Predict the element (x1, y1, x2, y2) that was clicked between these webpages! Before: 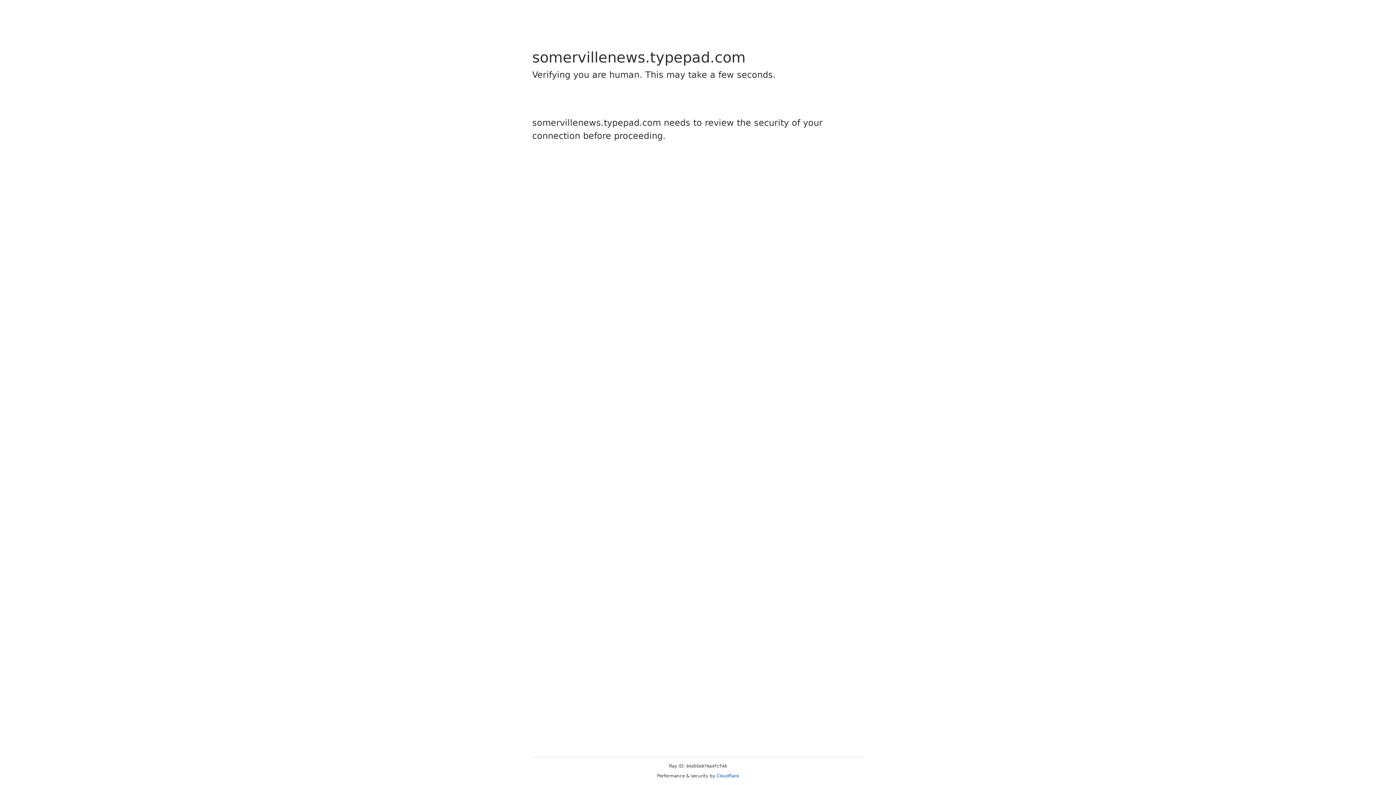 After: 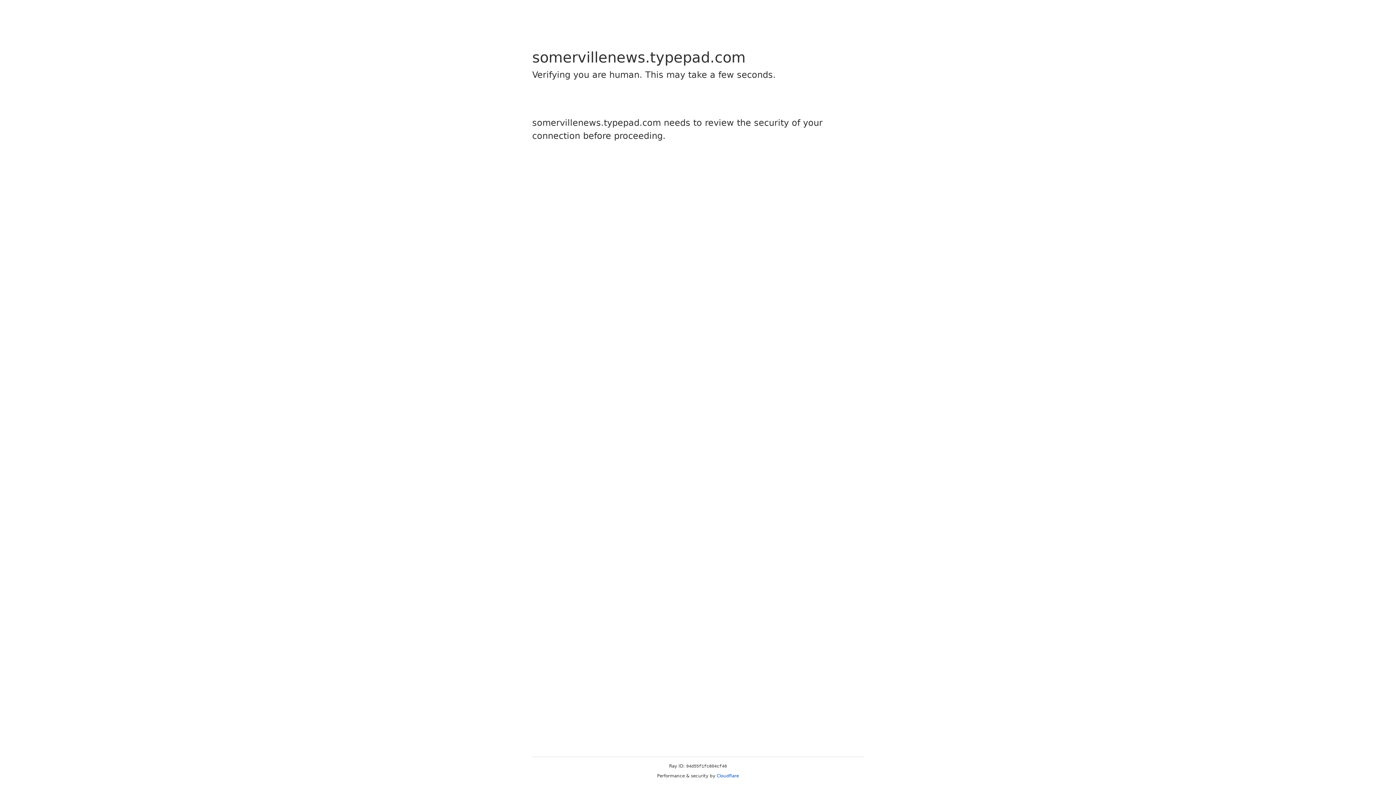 Action: bbox: (716, 773, 739, 778) label: Cloudflare